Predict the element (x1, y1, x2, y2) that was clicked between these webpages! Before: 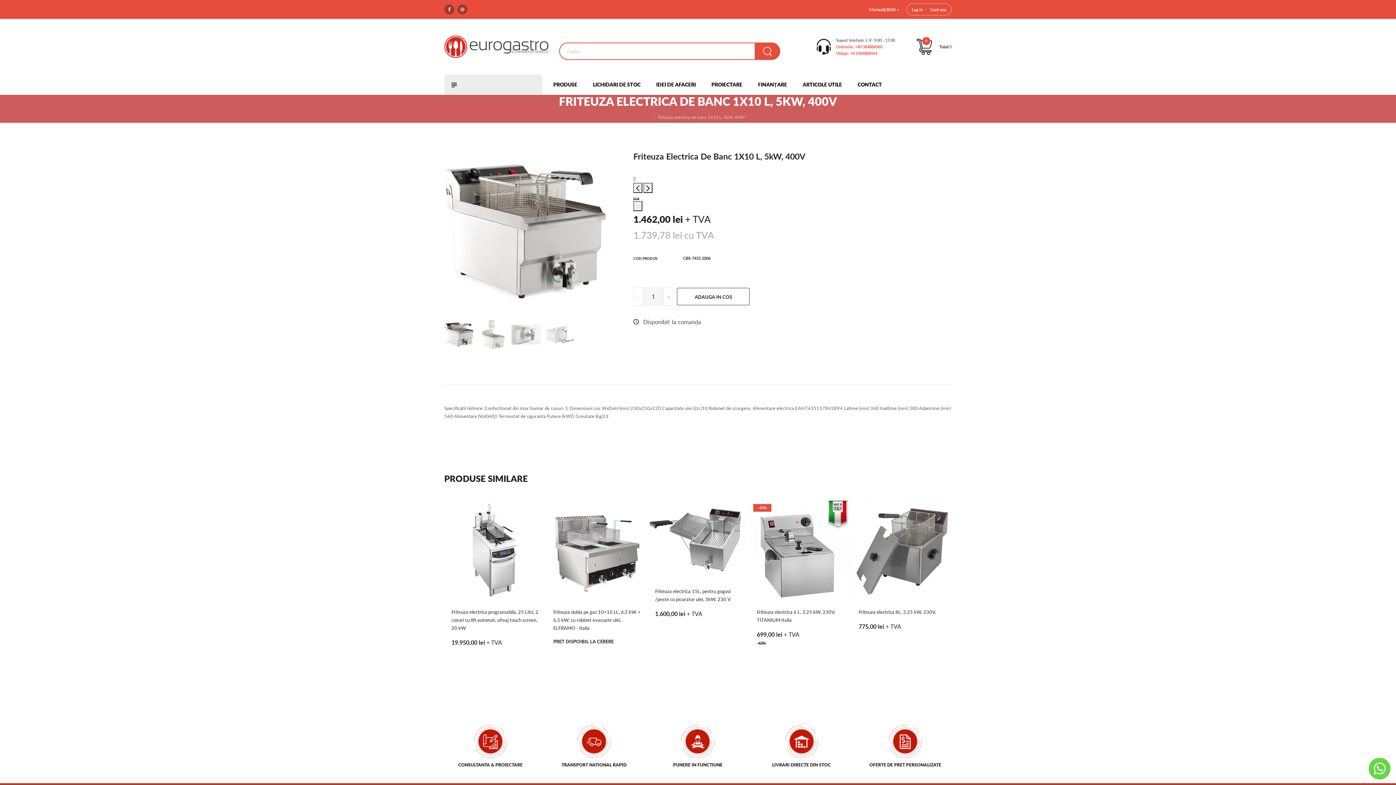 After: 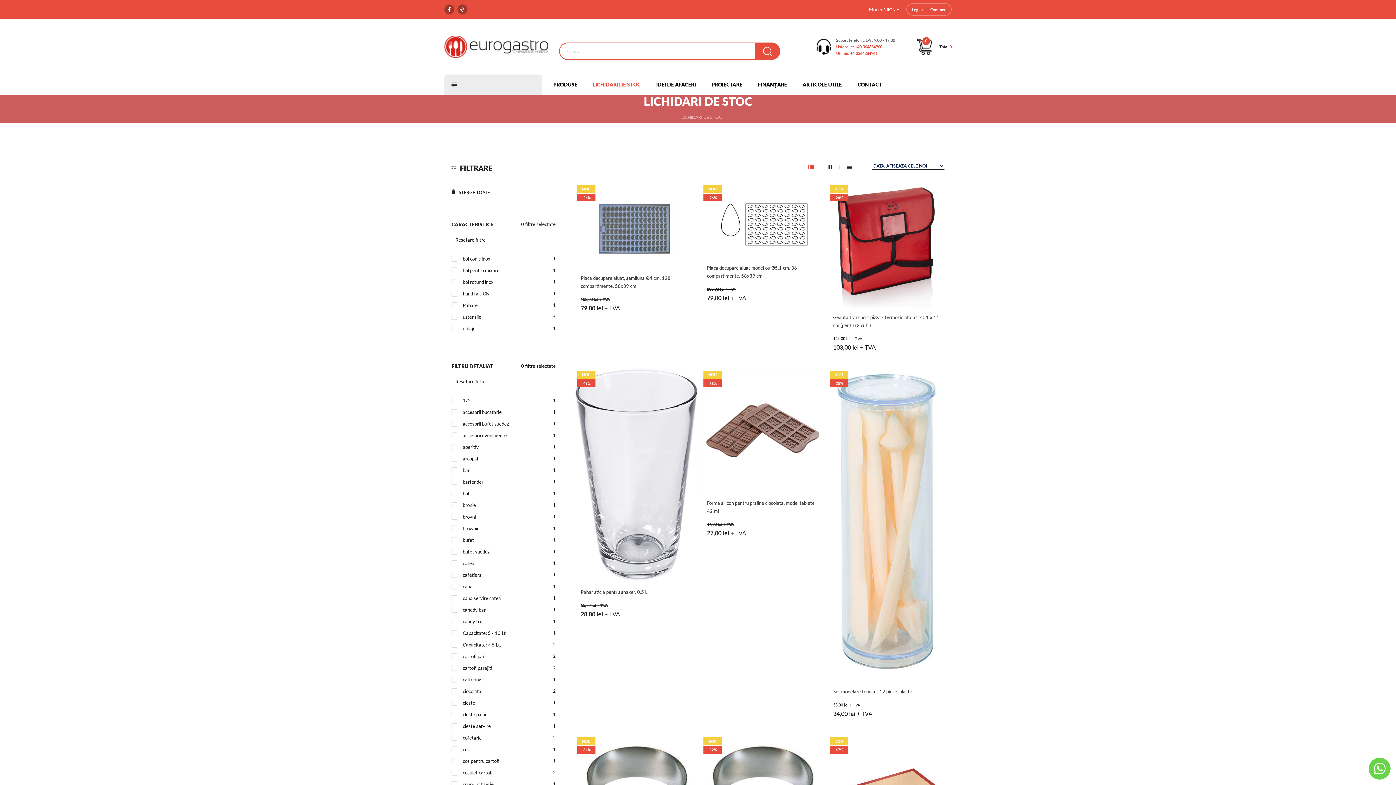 Action: label: LICHIDARI DE STOC bbox: (593, 74, 640, 94)